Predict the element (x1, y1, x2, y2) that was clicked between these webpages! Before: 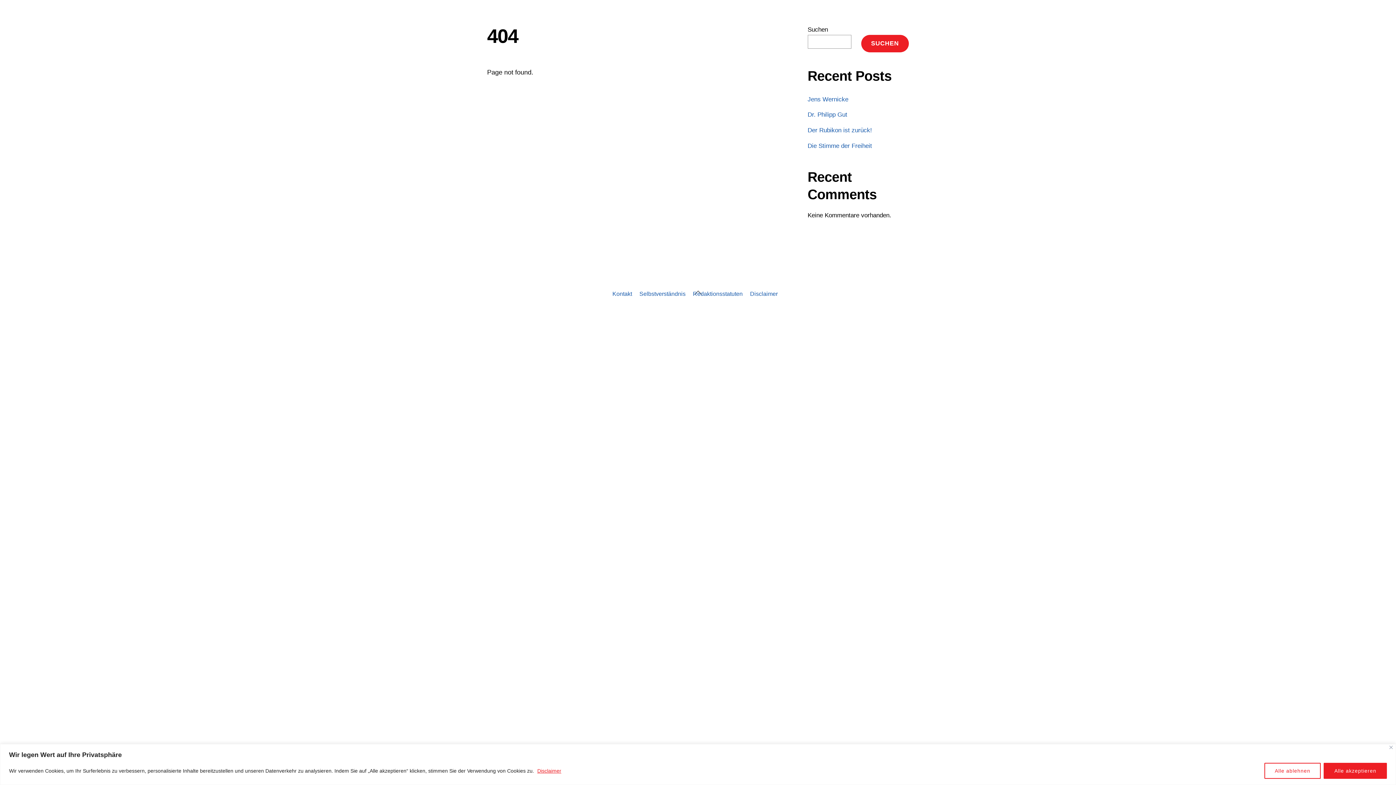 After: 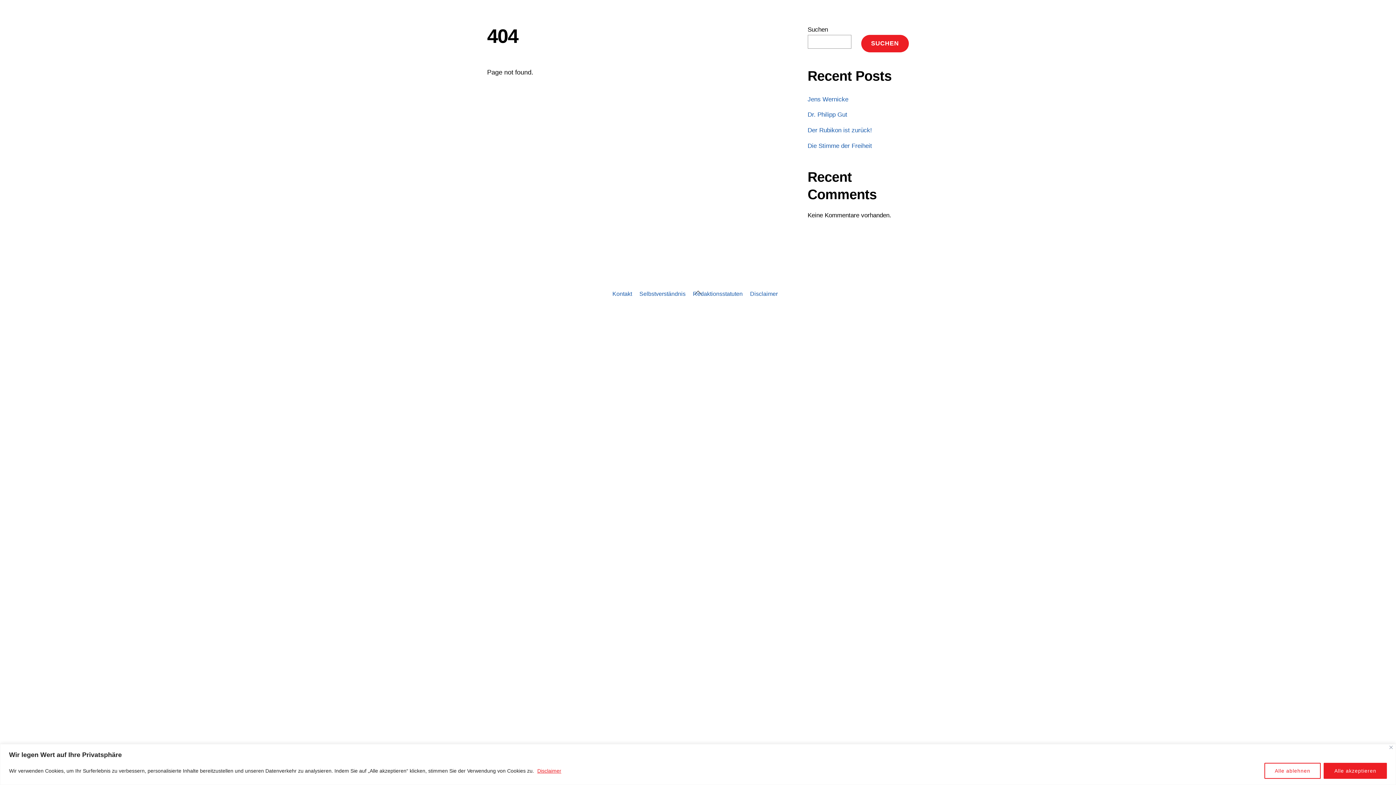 Action: bbox: (537, 767, 561, 774) label: Disclaimer